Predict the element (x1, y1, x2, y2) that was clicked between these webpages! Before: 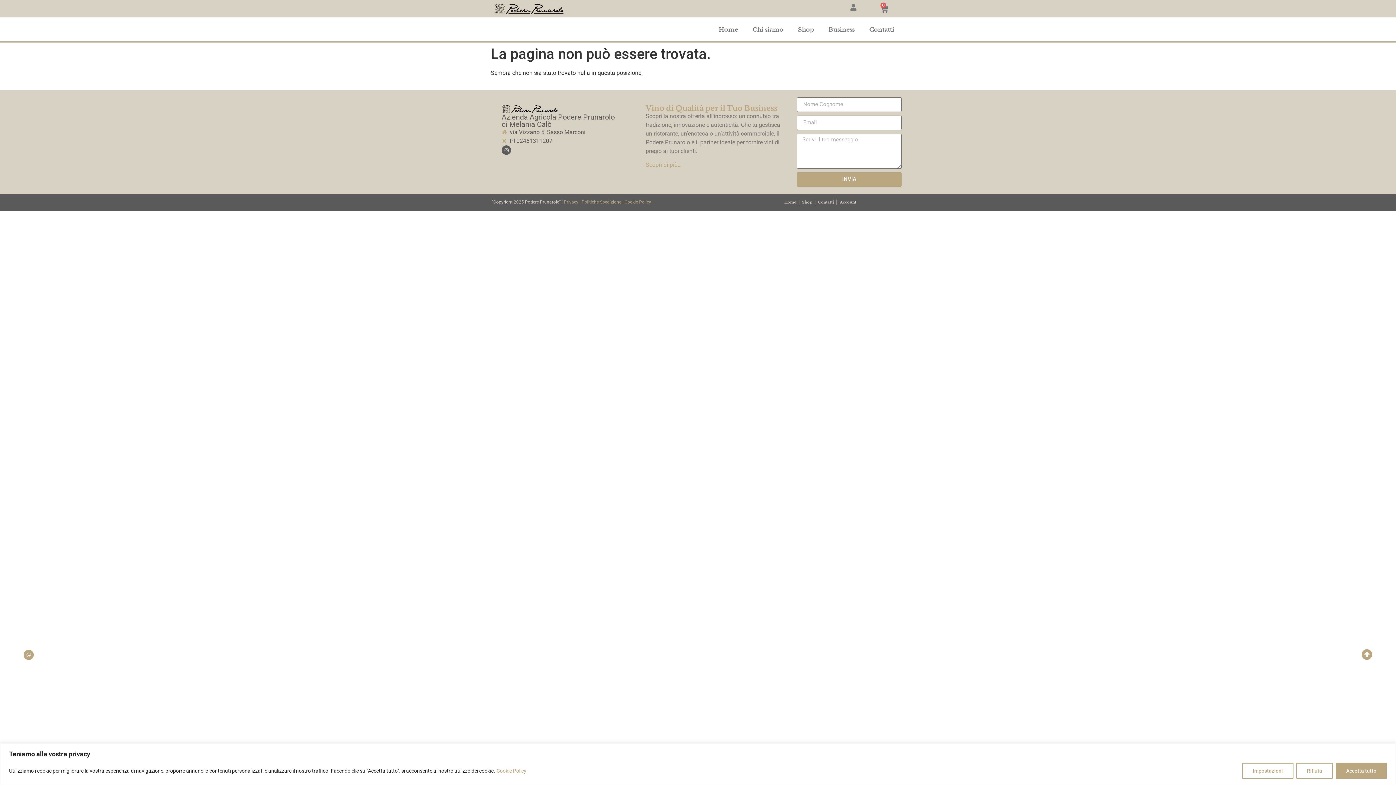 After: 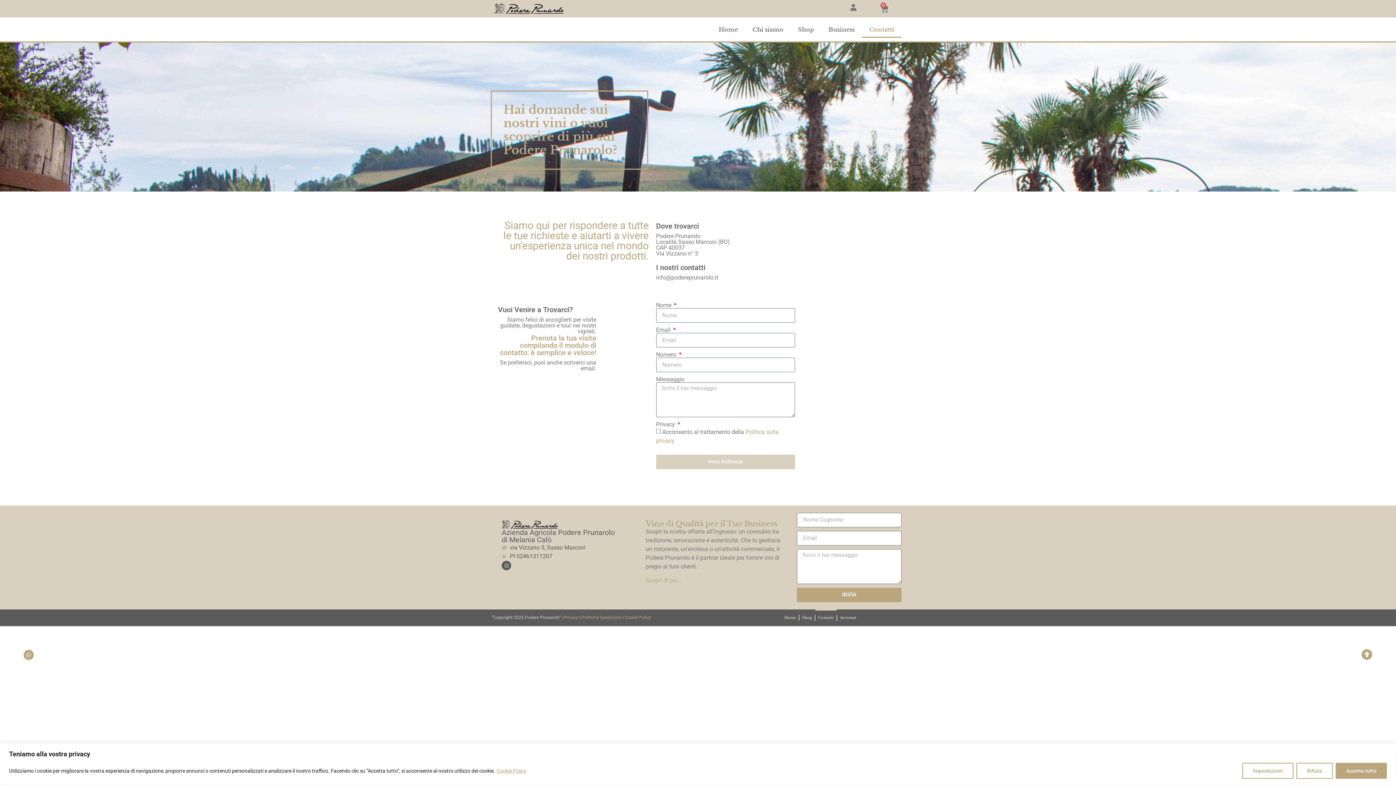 Action: bbox: (862, 21, 901, 37) label: Contatti